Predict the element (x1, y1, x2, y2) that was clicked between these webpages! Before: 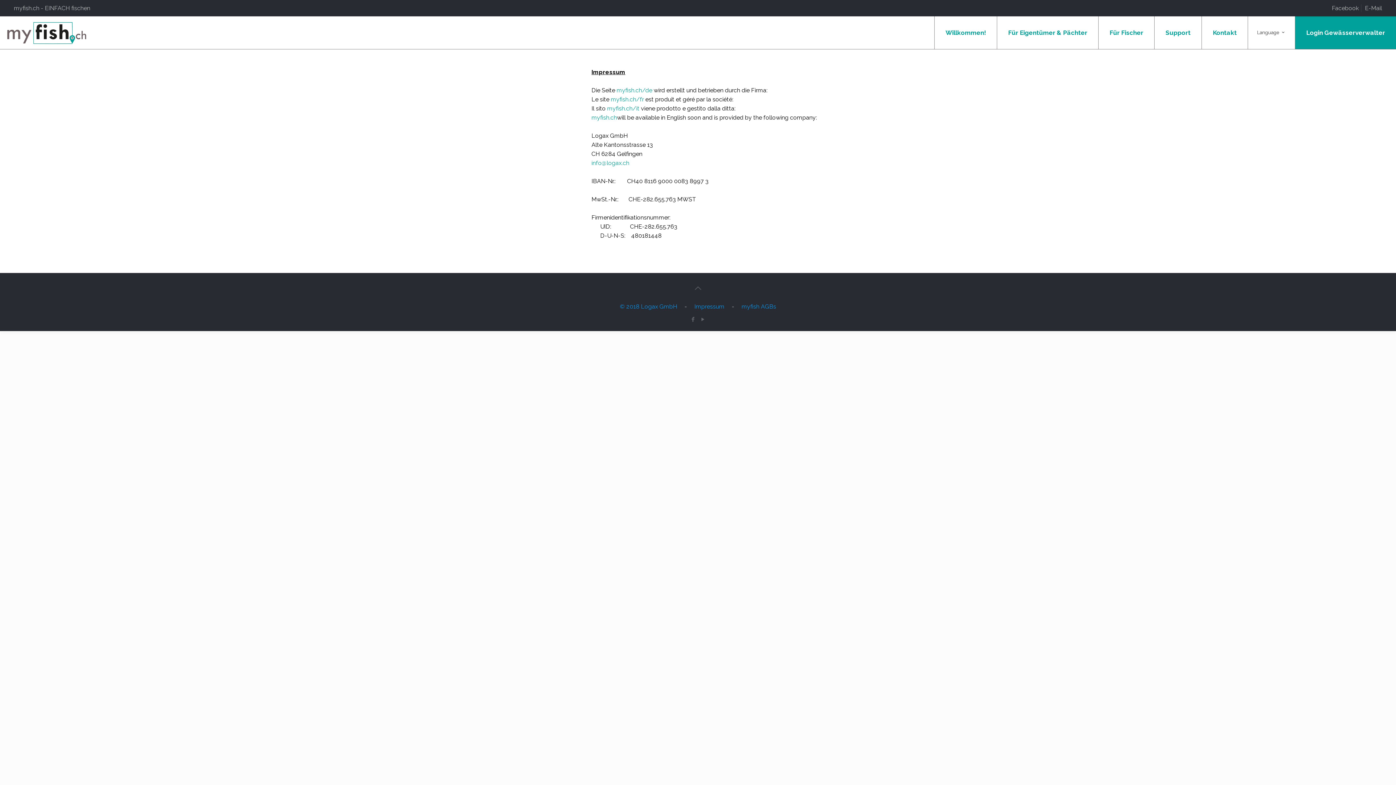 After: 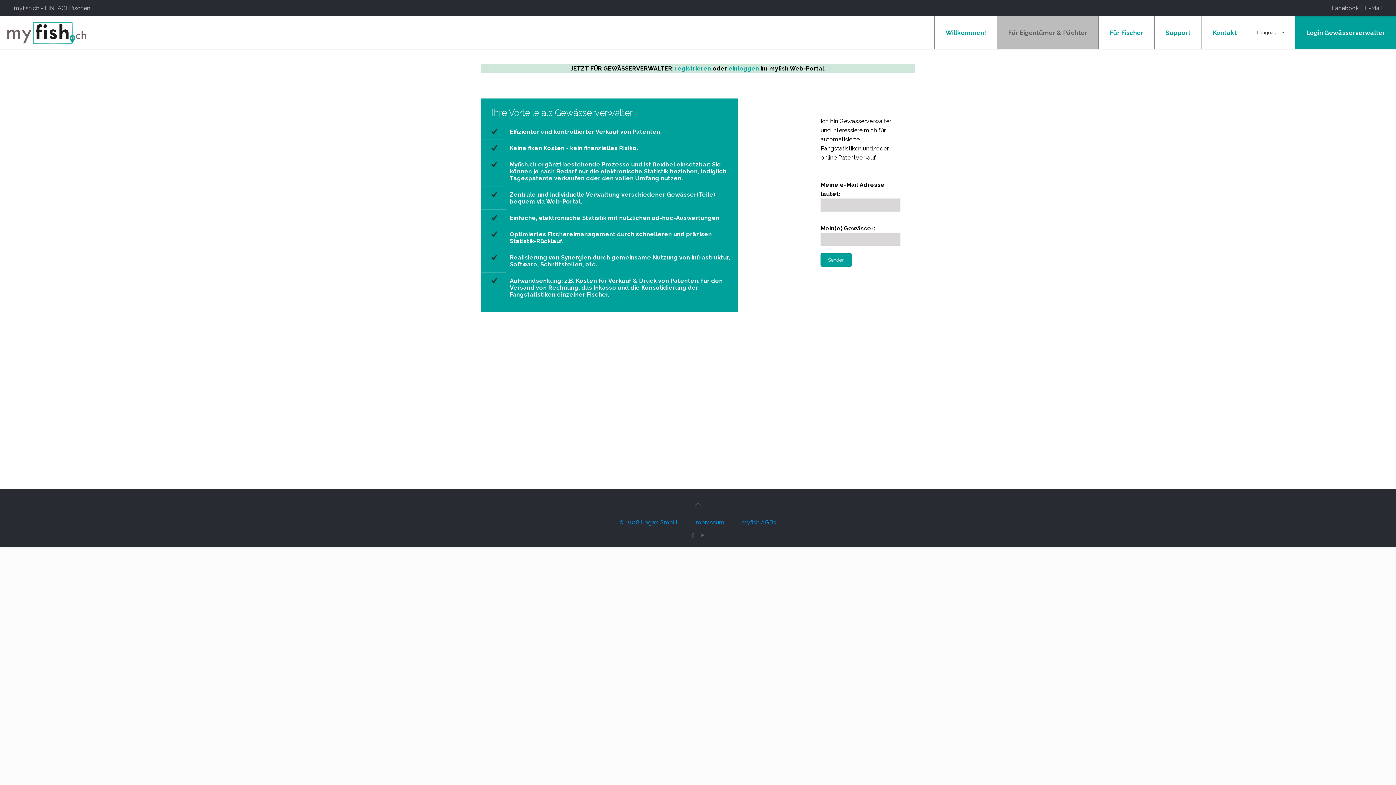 Action: bbox: (997, 16, 1098, 49) label: Für Eigentümer & Pächter